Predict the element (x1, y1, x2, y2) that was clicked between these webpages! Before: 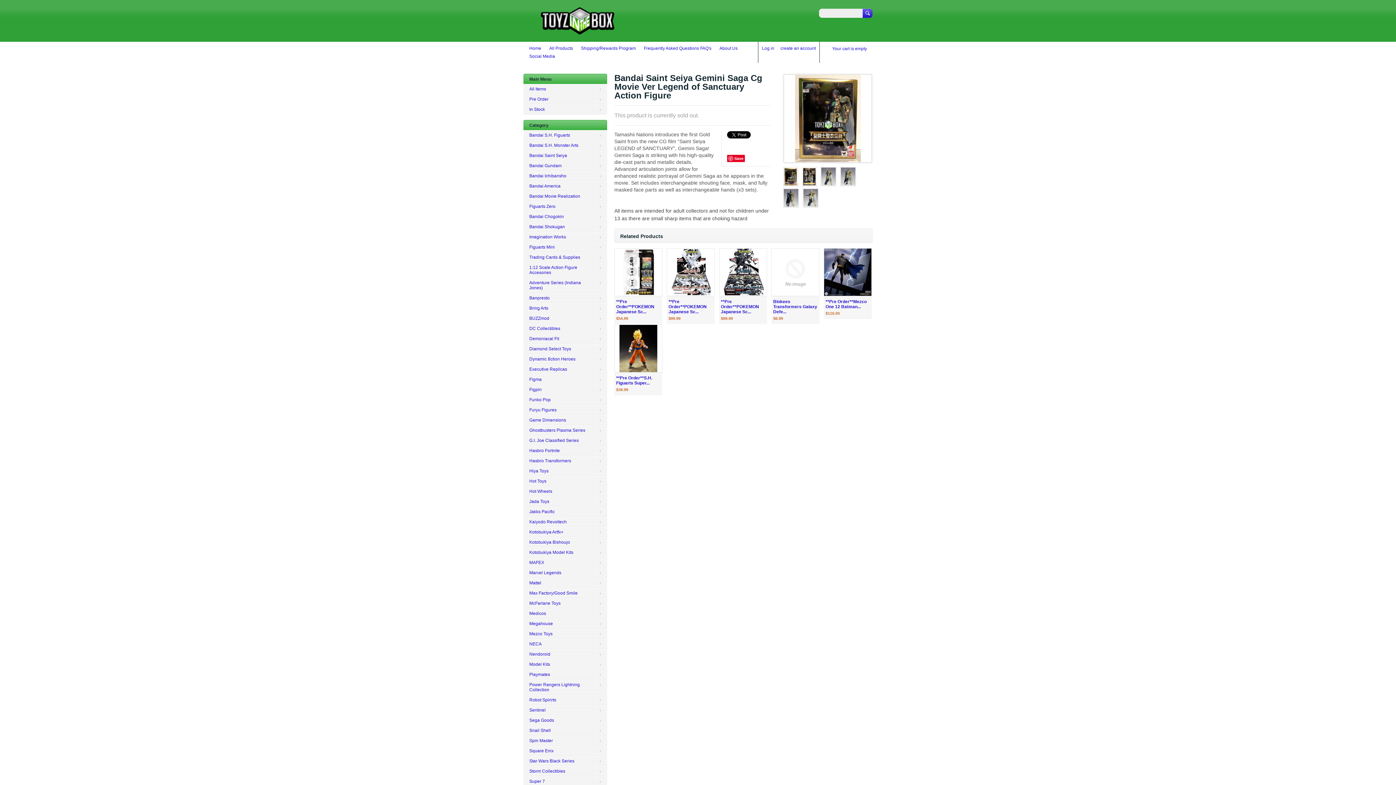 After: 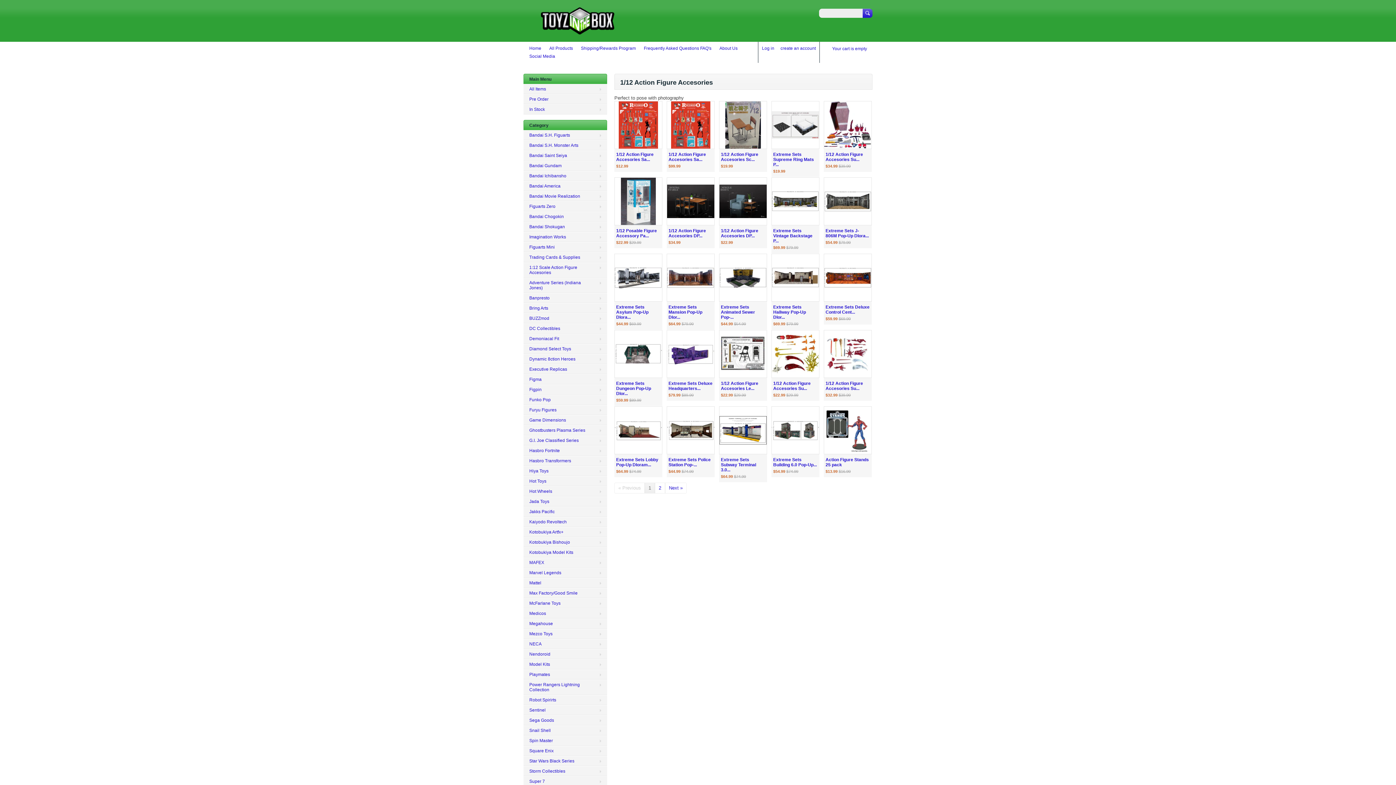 Action: bbox: (523, 262, 607, 277) label: 1:12 Scale Action Figure Accesories